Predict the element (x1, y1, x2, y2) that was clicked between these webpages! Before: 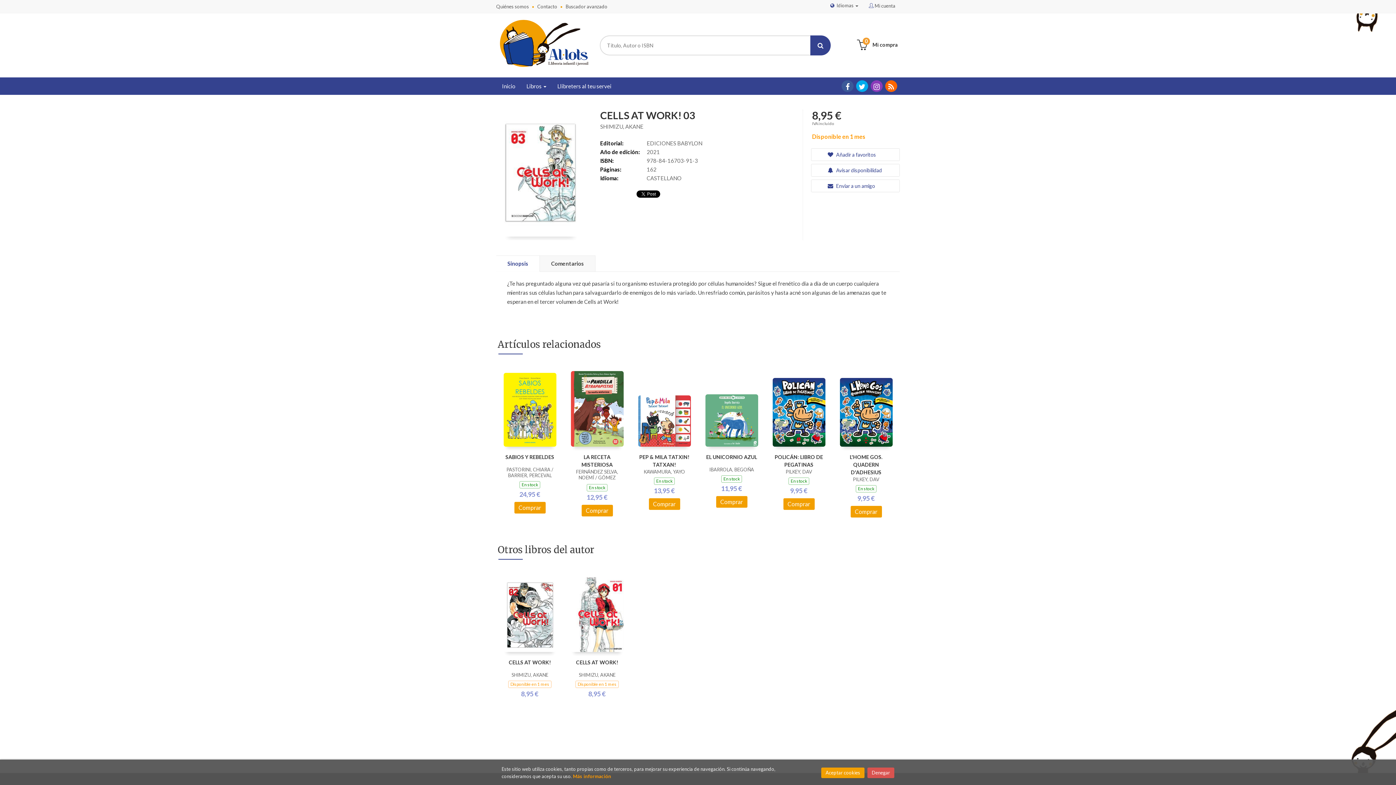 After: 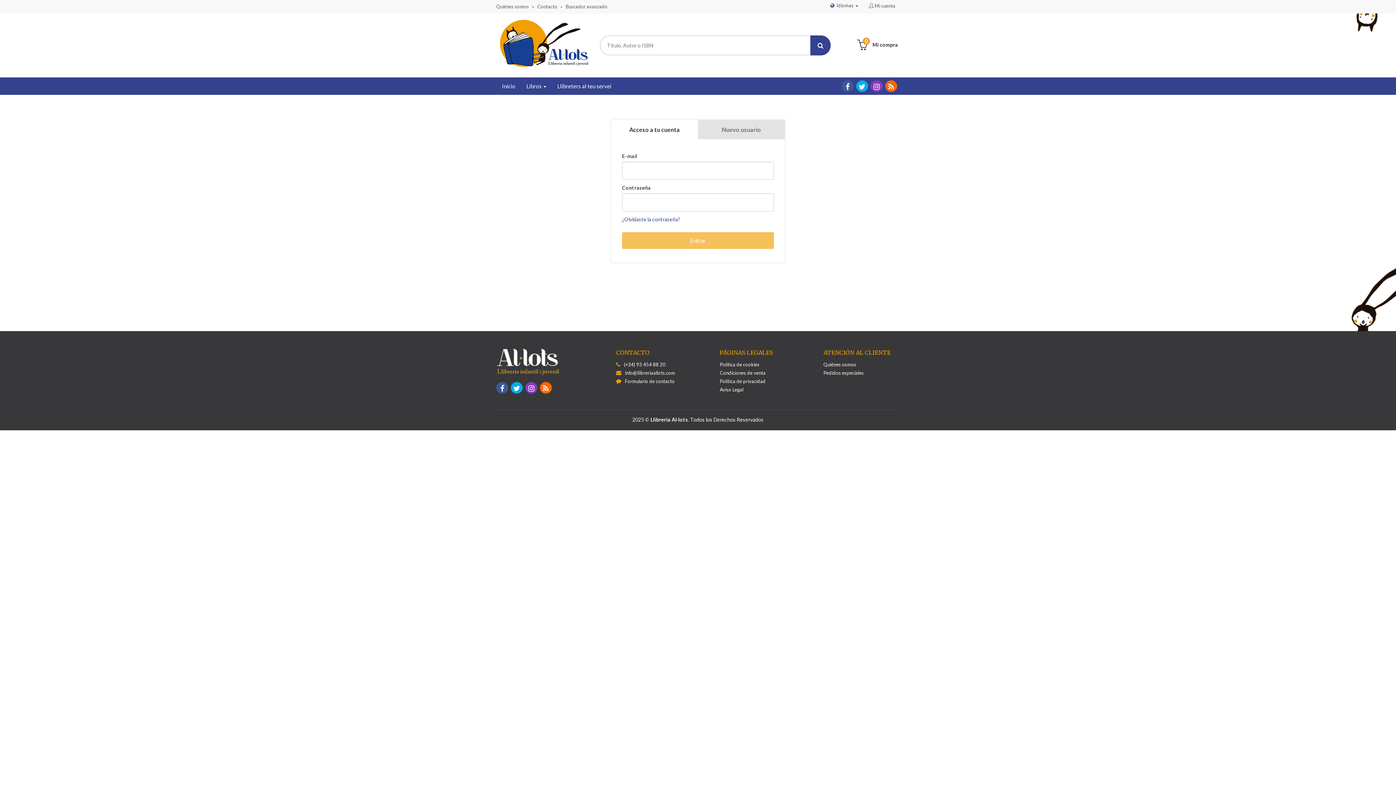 Action: bbox: (811, 148, 899, 160) label:  Añadir a favoritos